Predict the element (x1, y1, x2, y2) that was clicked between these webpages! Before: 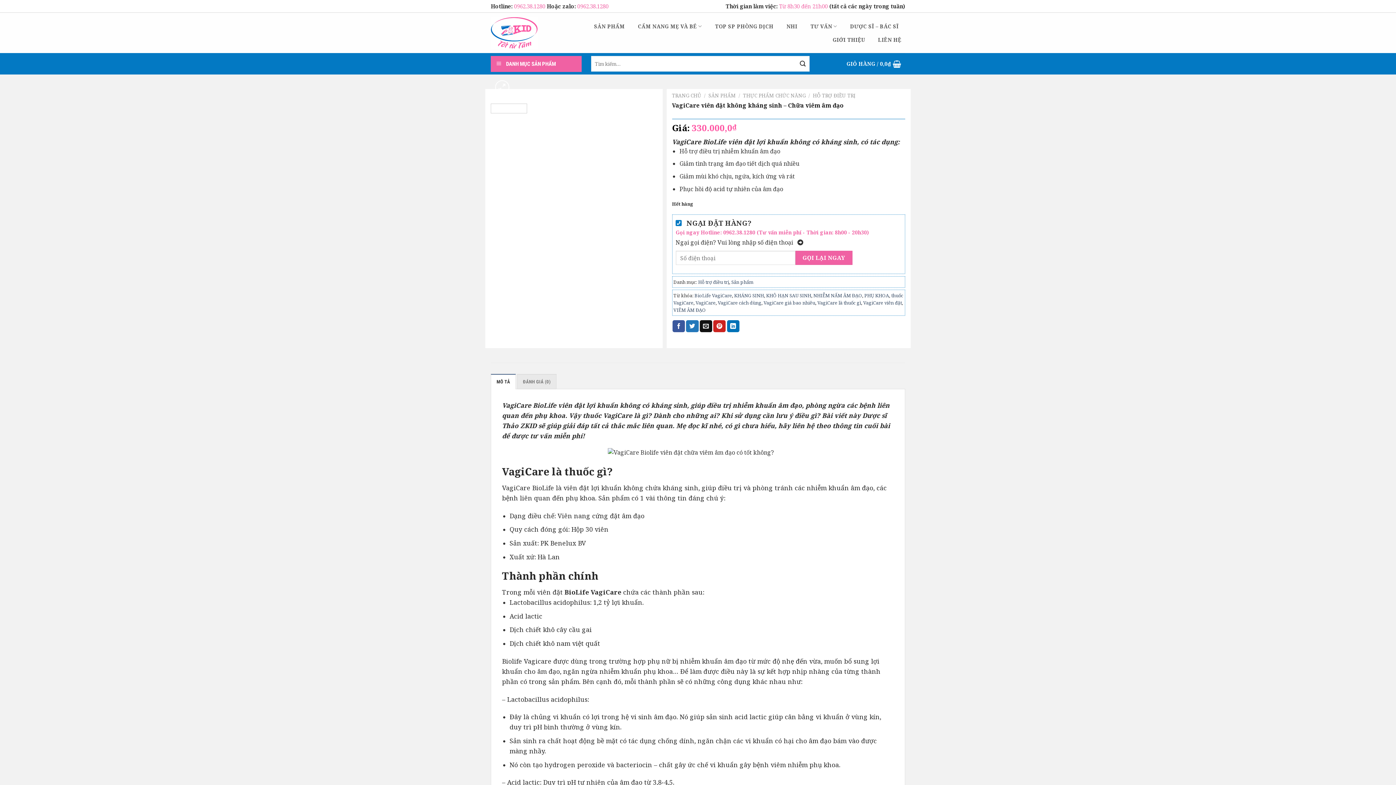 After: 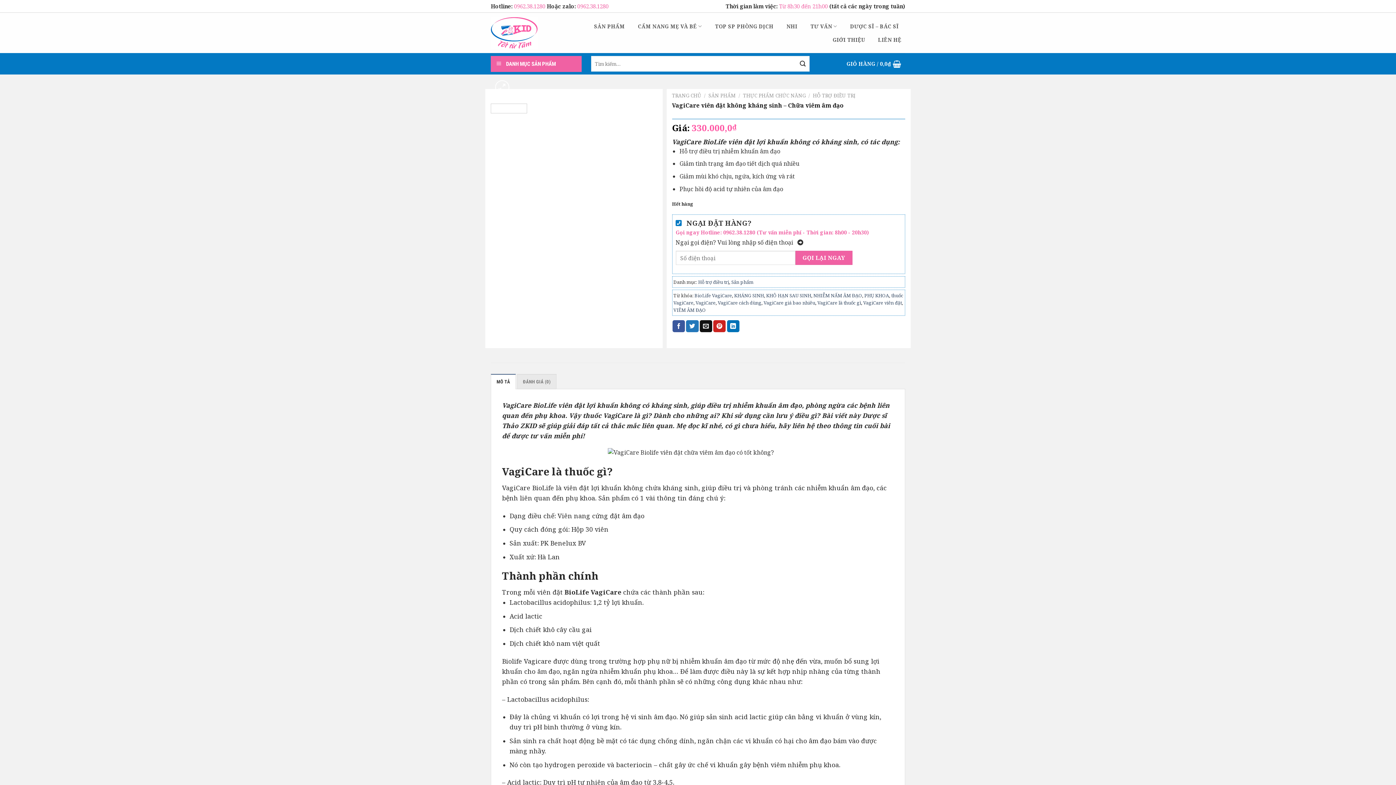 Action: label: MÔ TẢ bbox: (490, 374, 516, 389)